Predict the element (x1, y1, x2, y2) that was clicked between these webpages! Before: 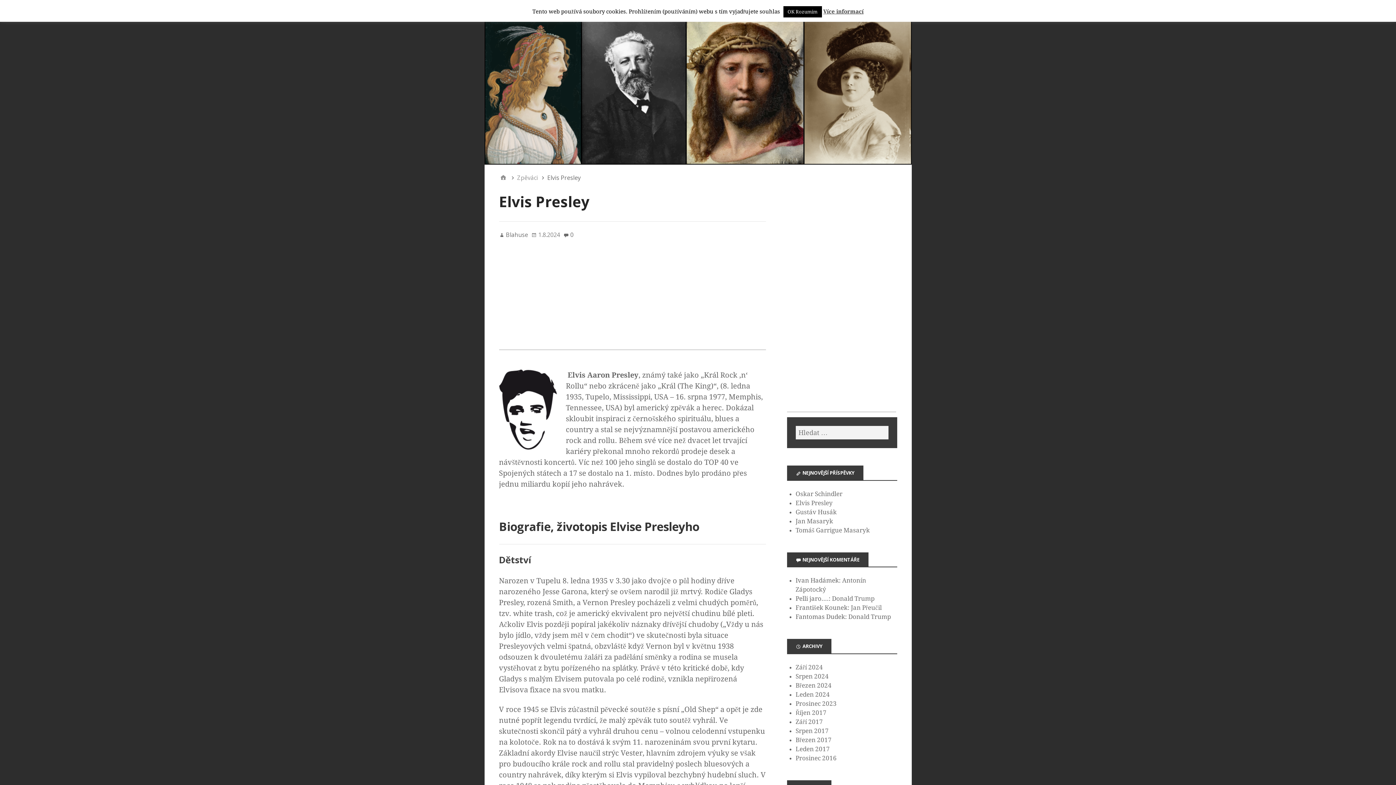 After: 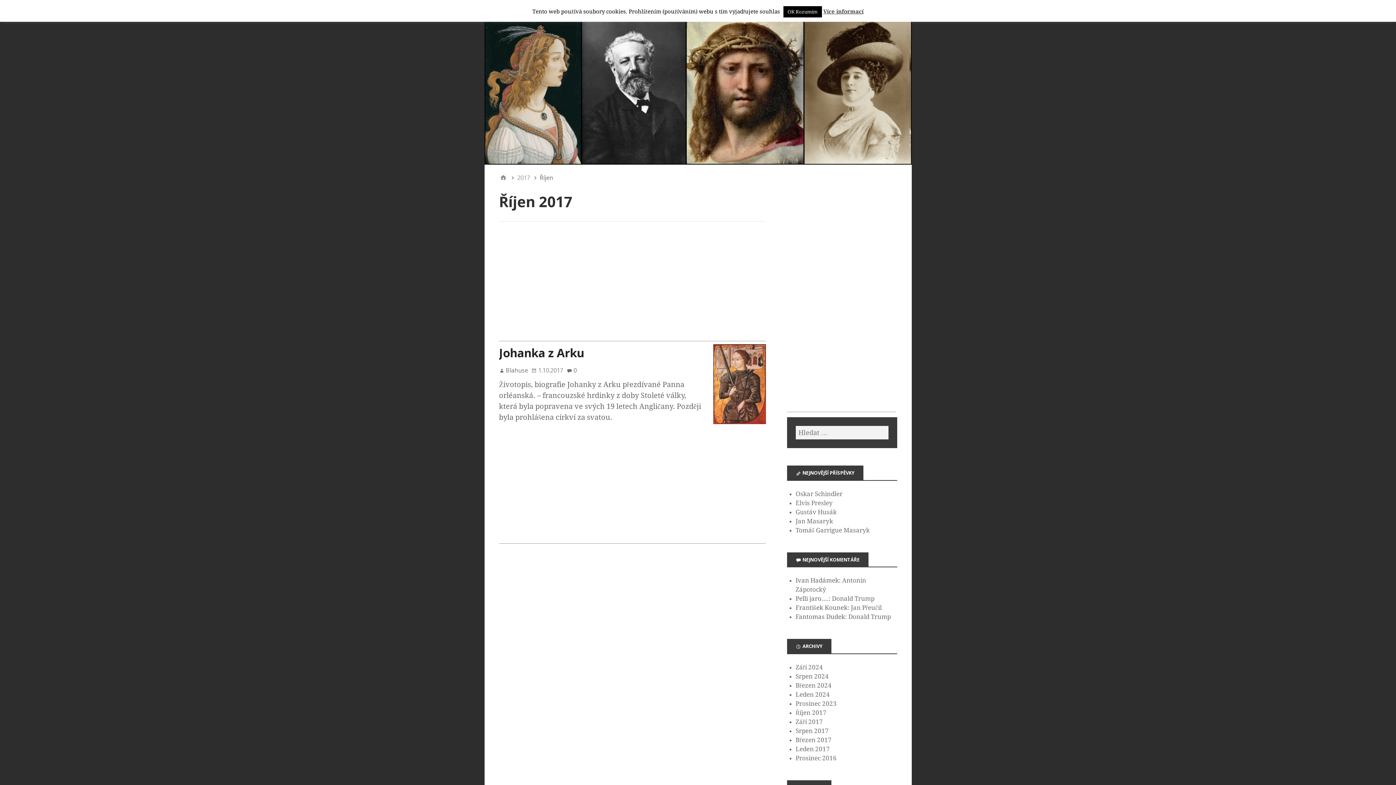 Action: bbox: (795, 709, 826, 716) label: Říjen 2017